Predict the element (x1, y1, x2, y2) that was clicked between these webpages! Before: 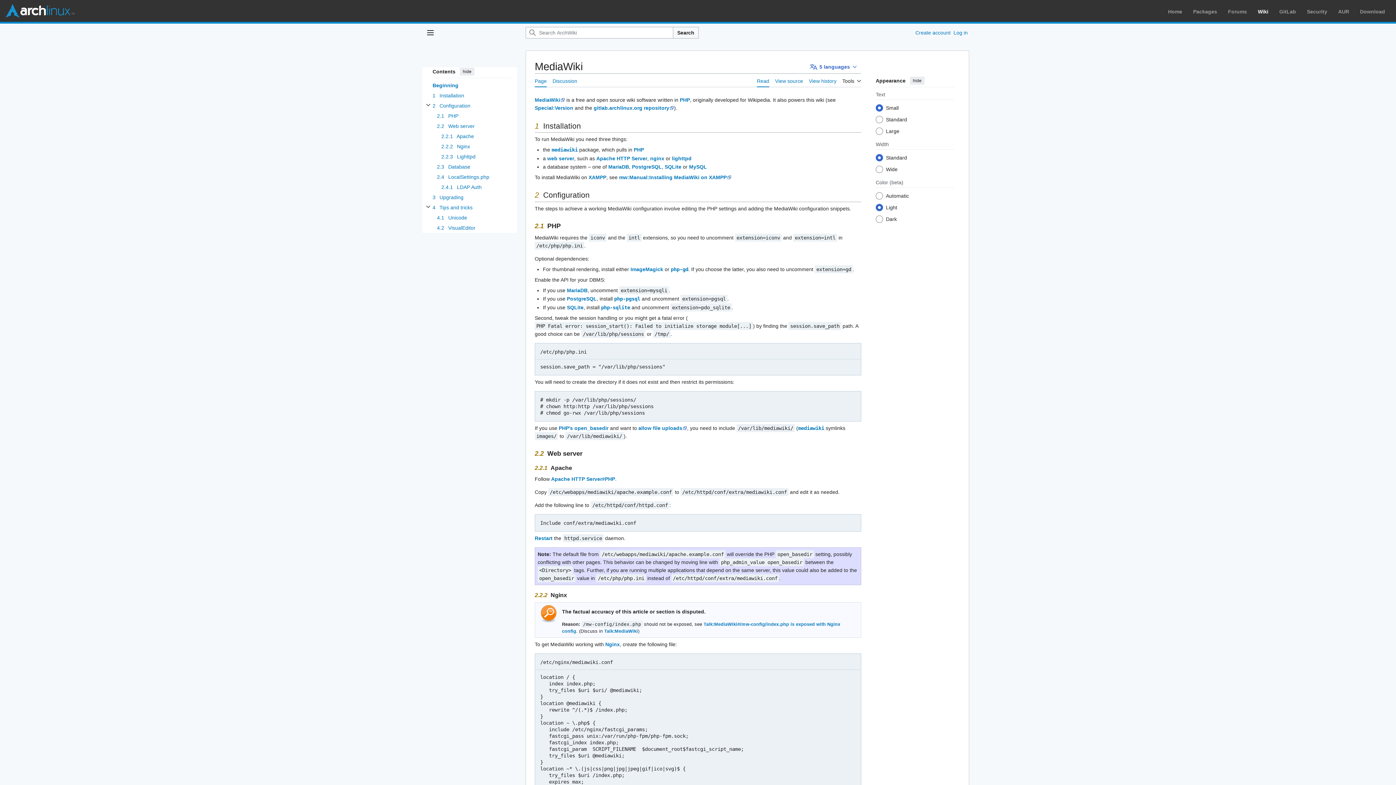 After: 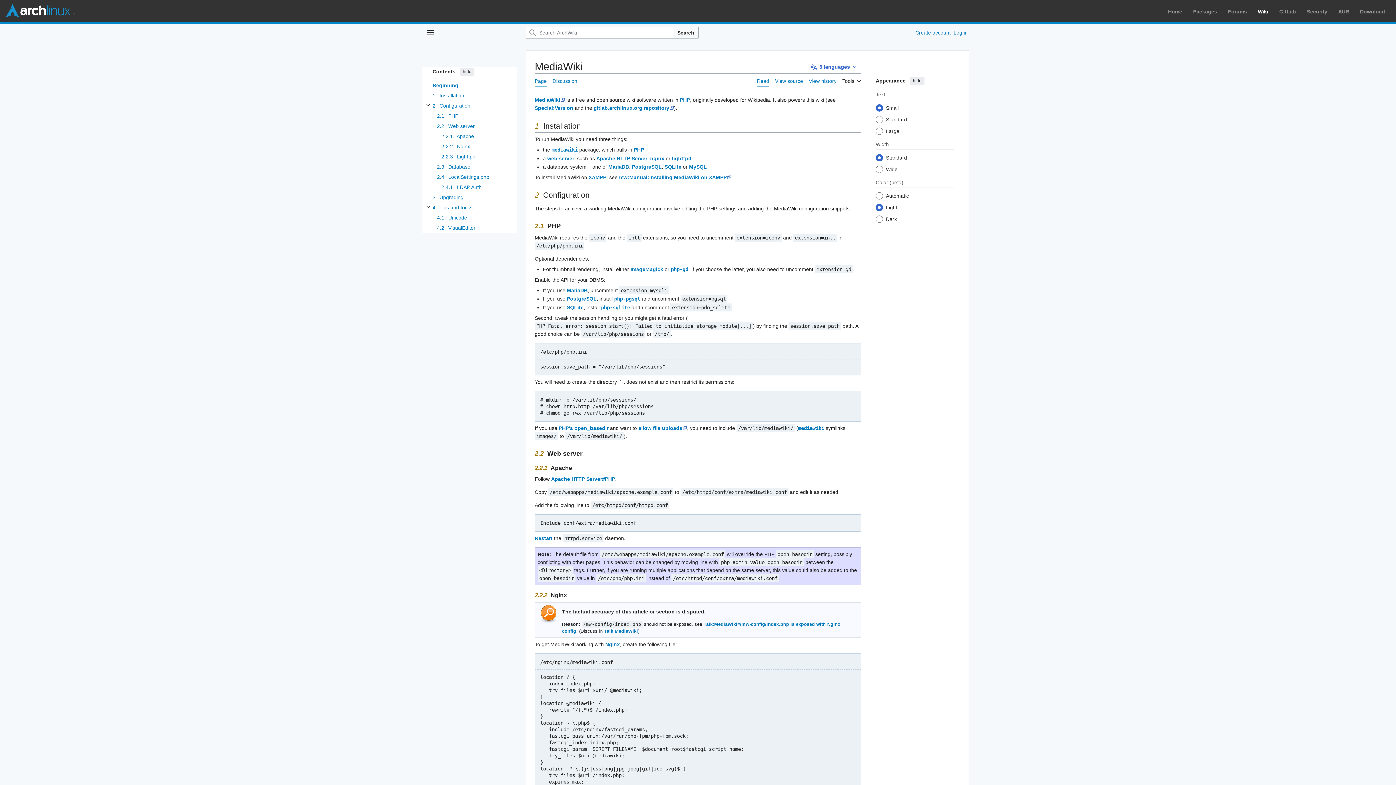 Action: label: Read bbox: (757, 73, 769, 87)